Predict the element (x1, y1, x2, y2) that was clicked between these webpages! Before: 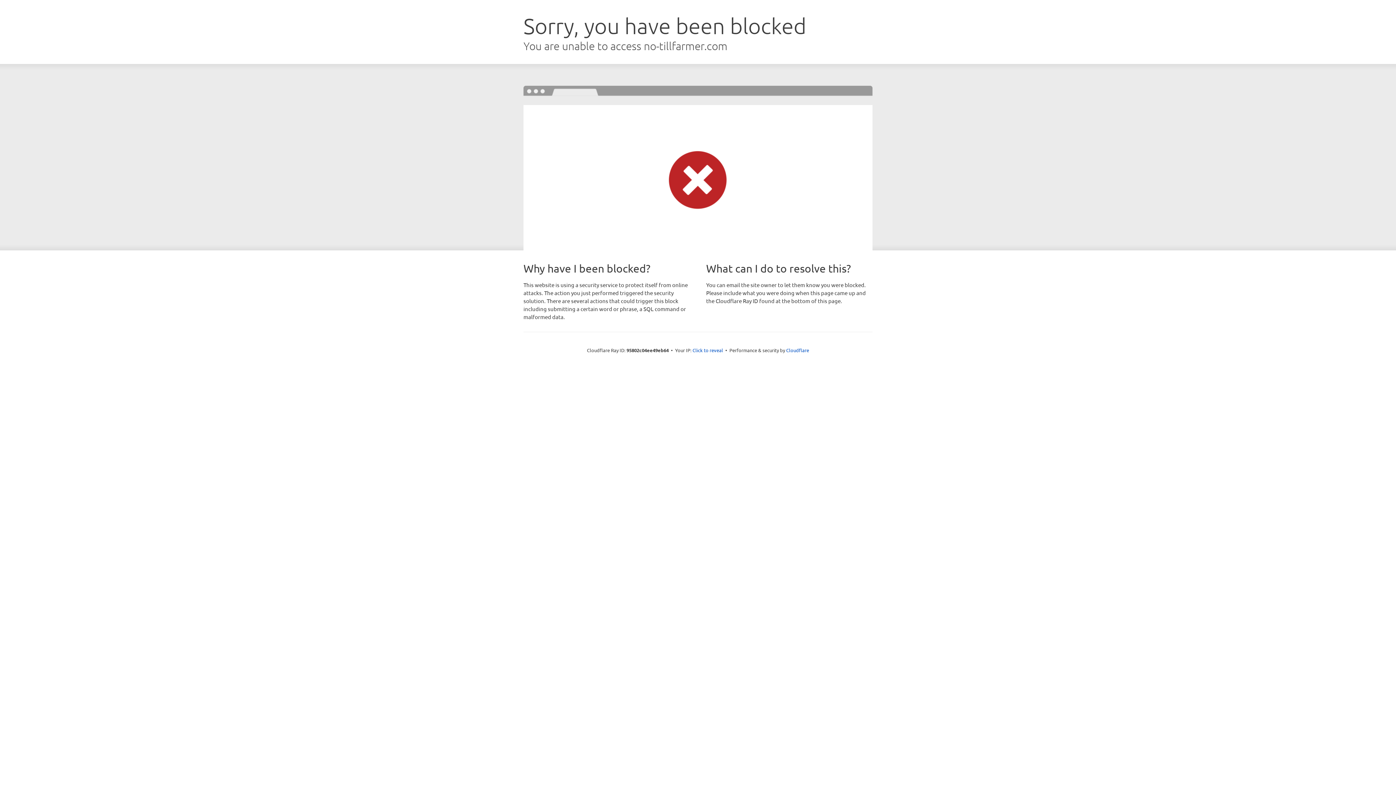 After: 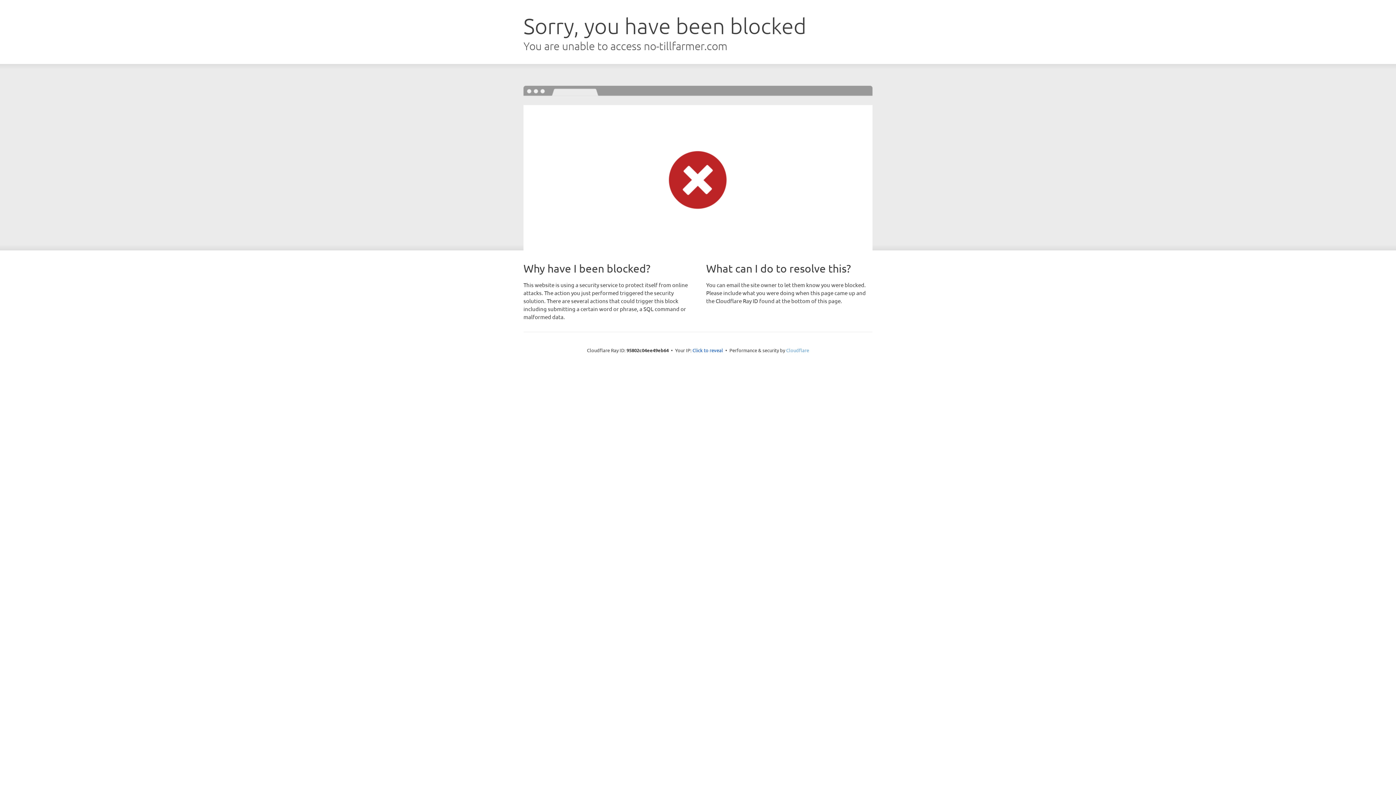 Action: label: Cloudflare bbox: (786, 347, 809, 353)